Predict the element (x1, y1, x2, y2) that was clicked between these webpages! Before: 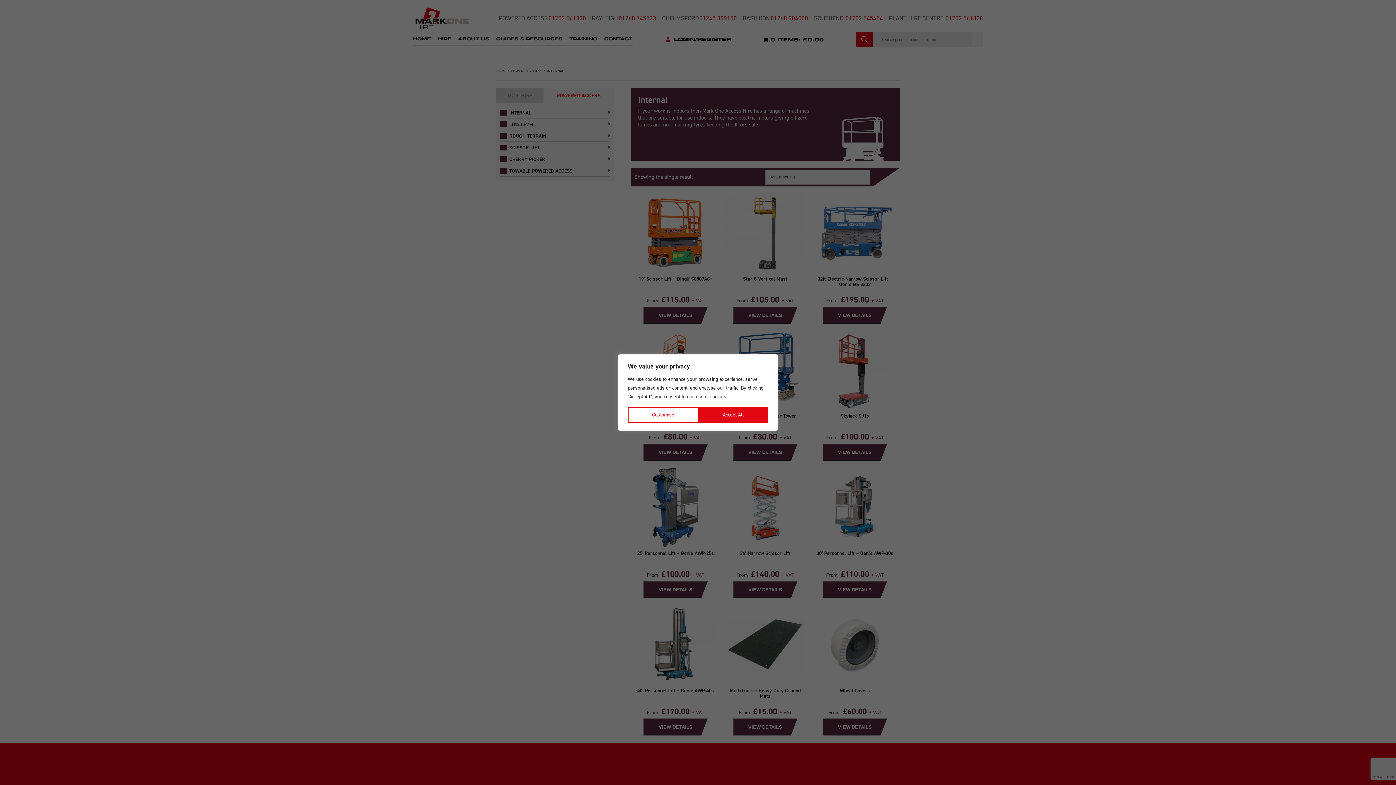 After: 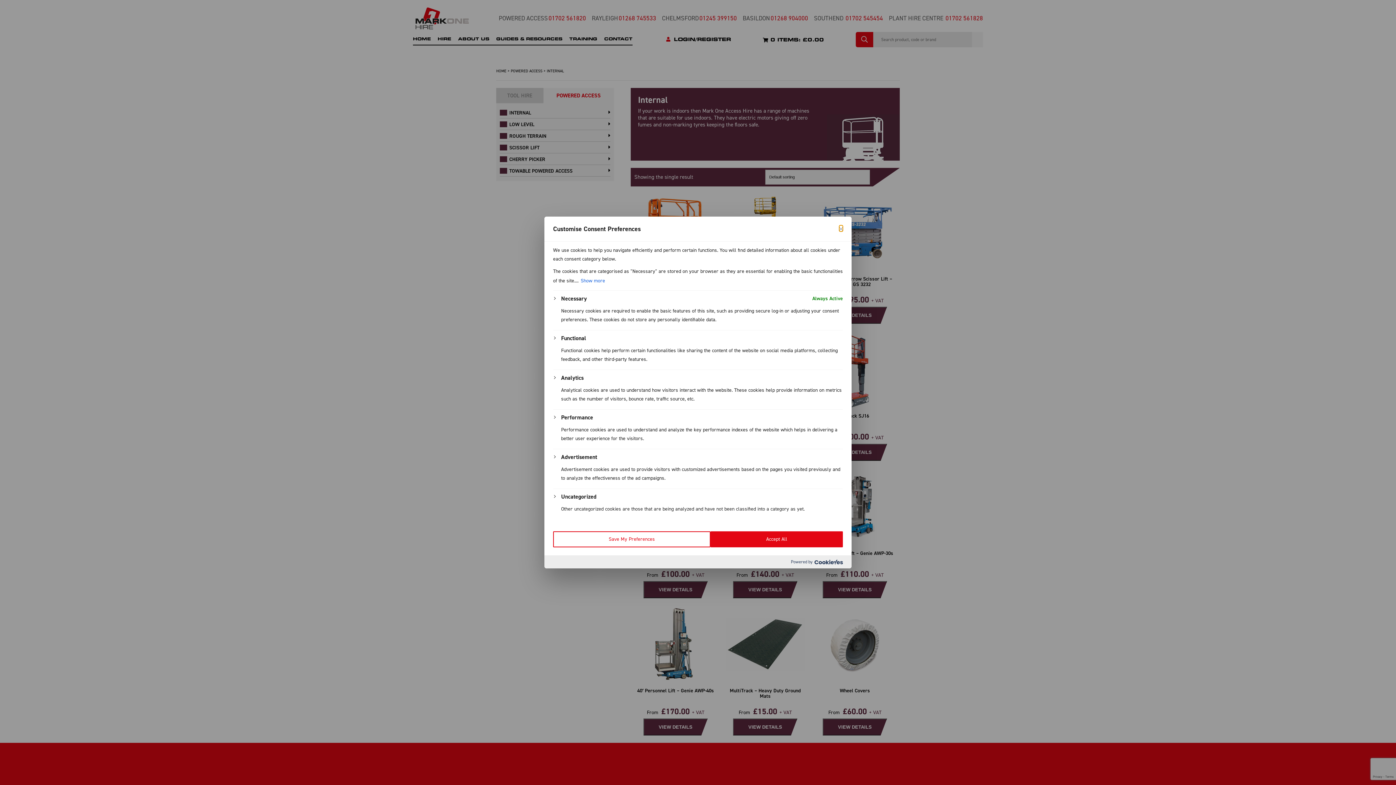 Action: label: Customise bbox: (628, 407, 698, 423)